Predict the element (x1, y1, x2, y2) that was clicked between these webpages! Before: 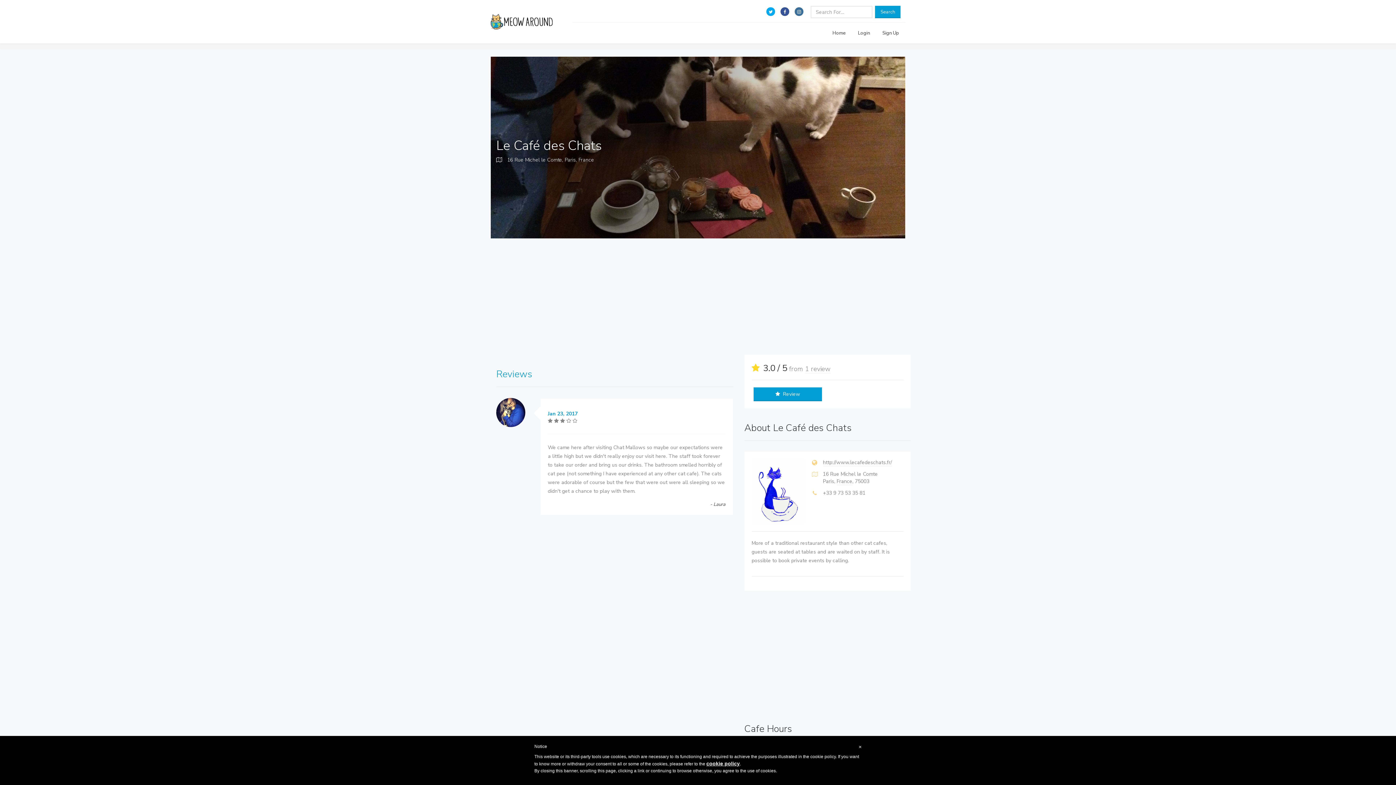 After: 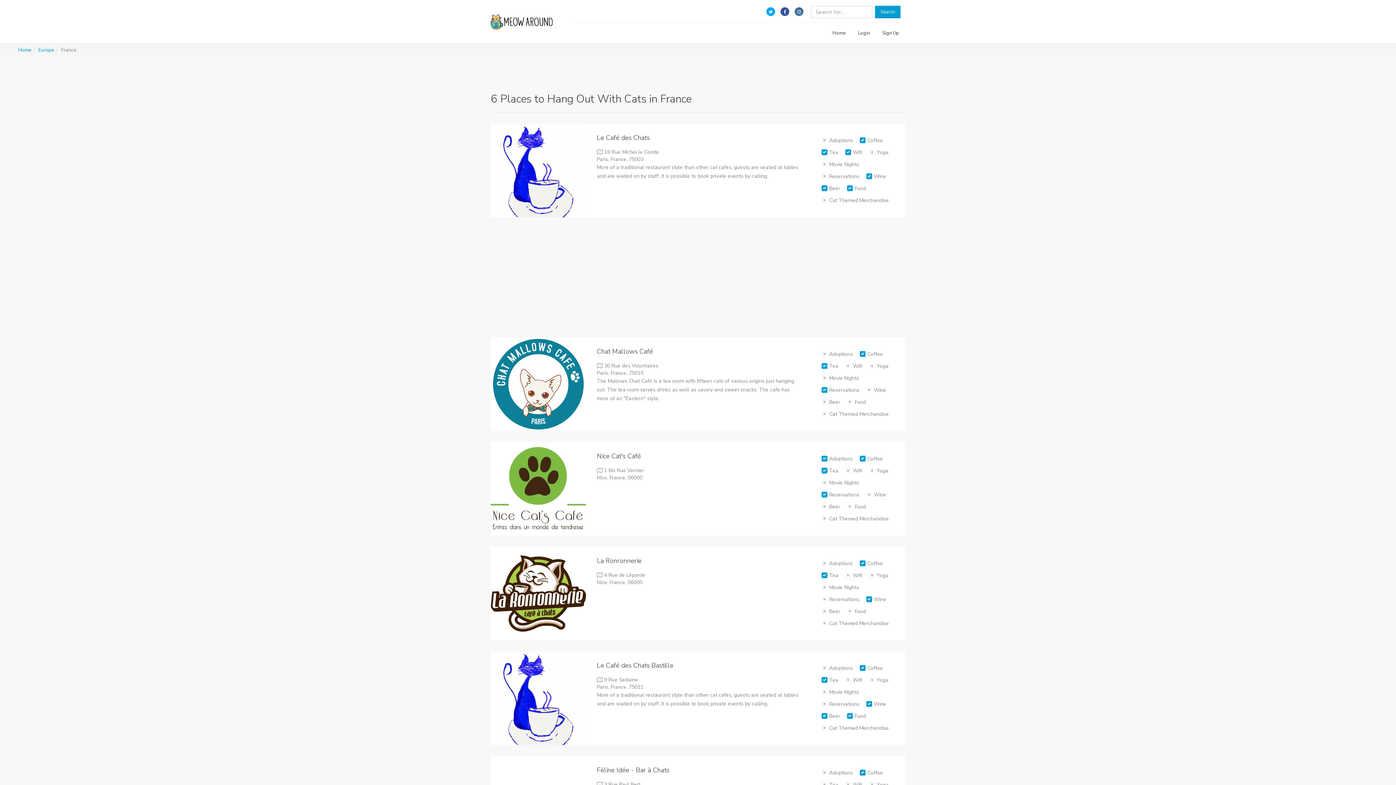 Action: bbox: (836, 478, 852, 485) label: France